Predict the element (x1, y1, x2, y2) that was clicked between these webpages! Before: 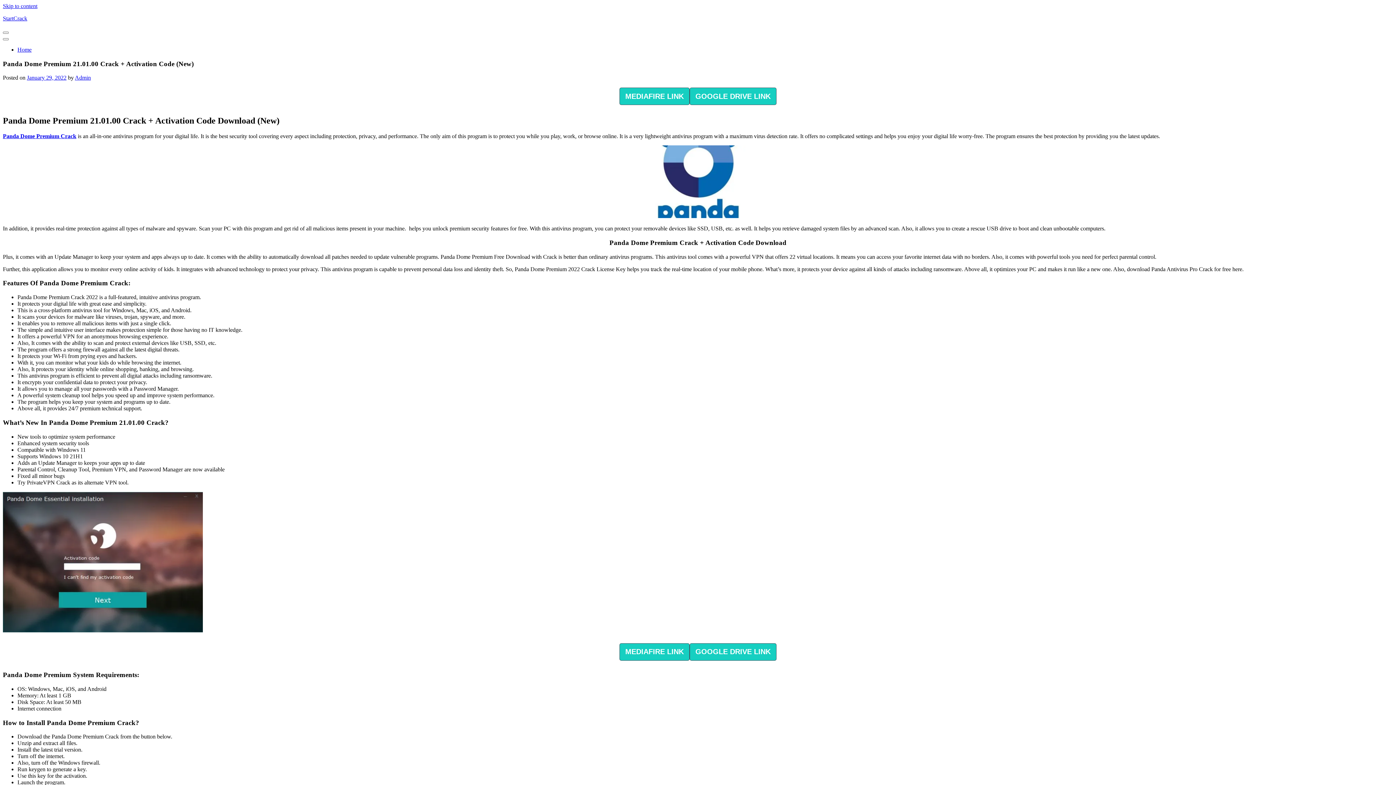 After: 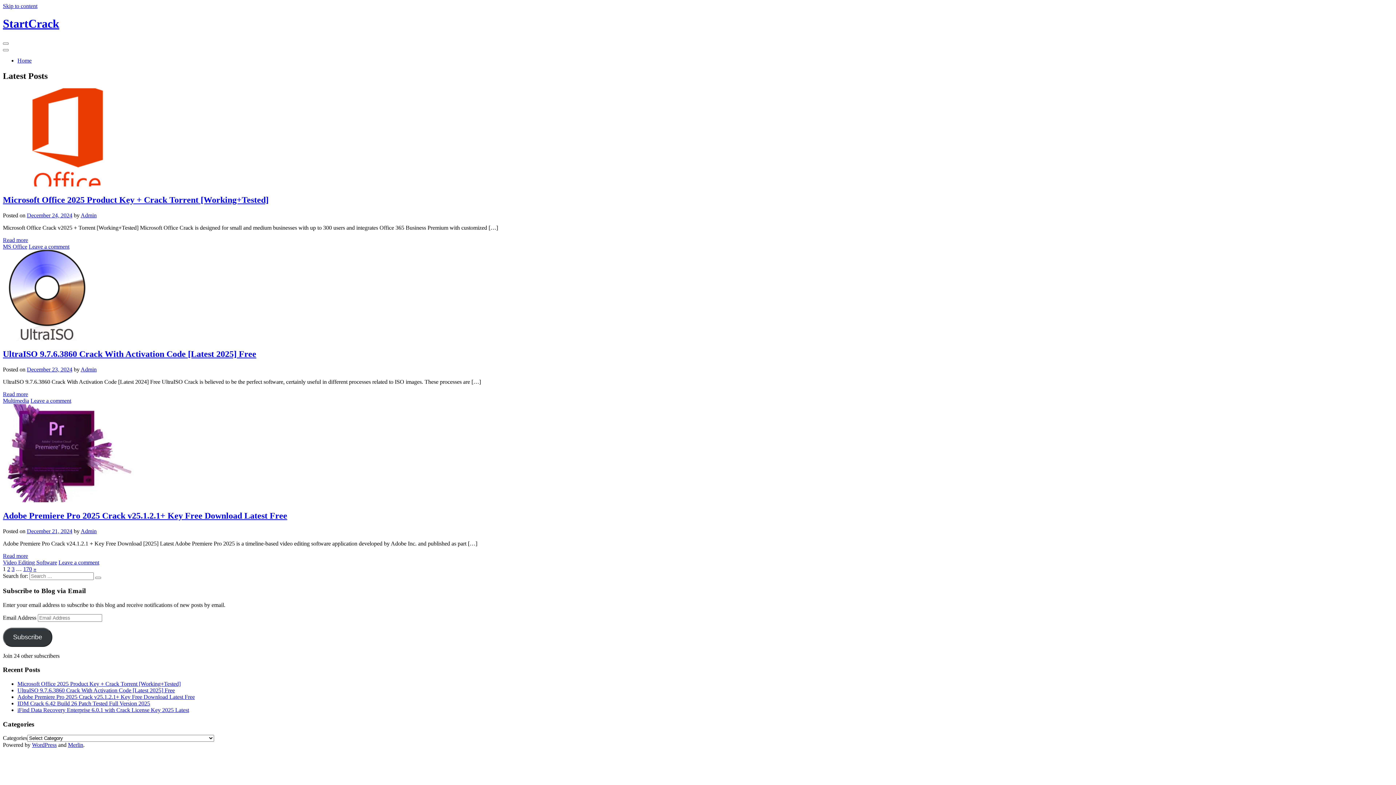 Action: label: StartCrack bbox: (2, 15, 27, 21)